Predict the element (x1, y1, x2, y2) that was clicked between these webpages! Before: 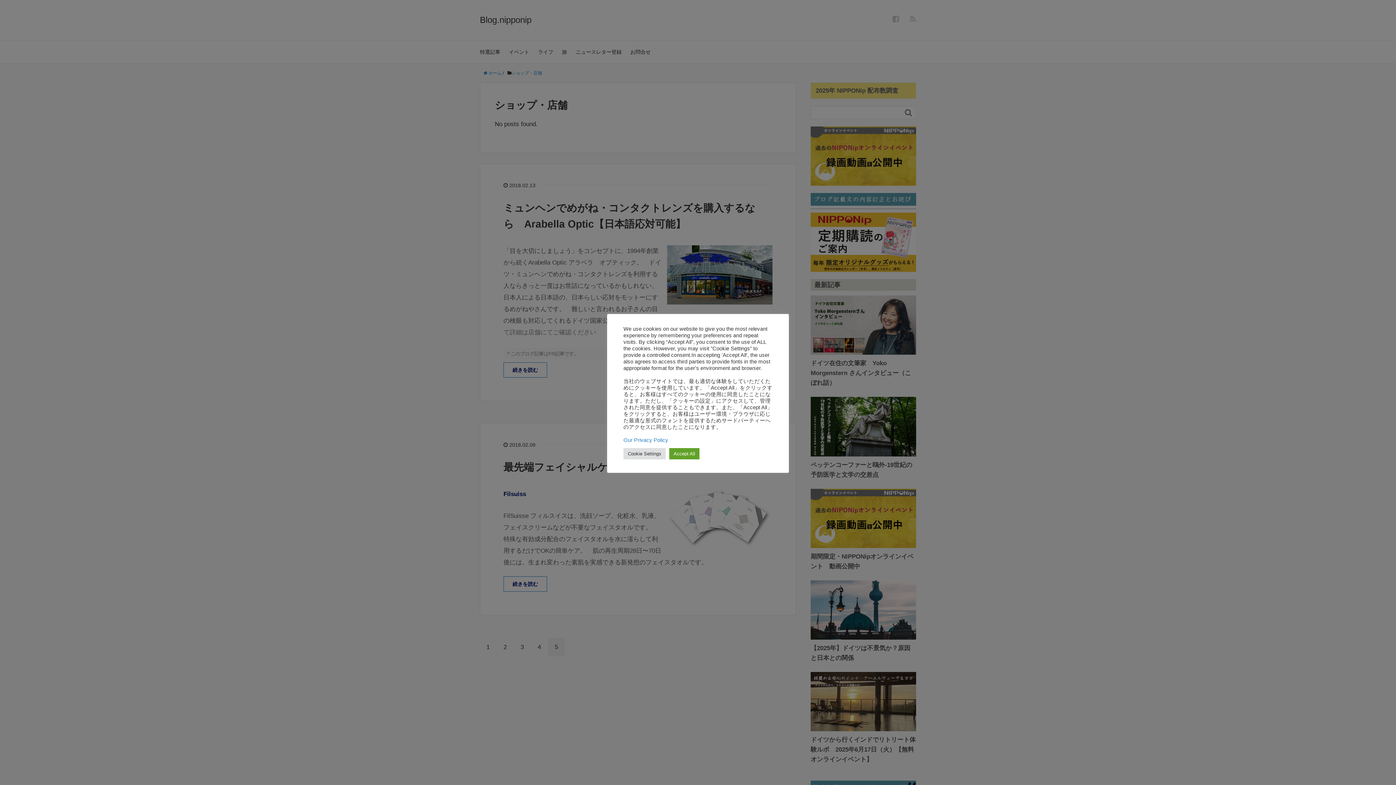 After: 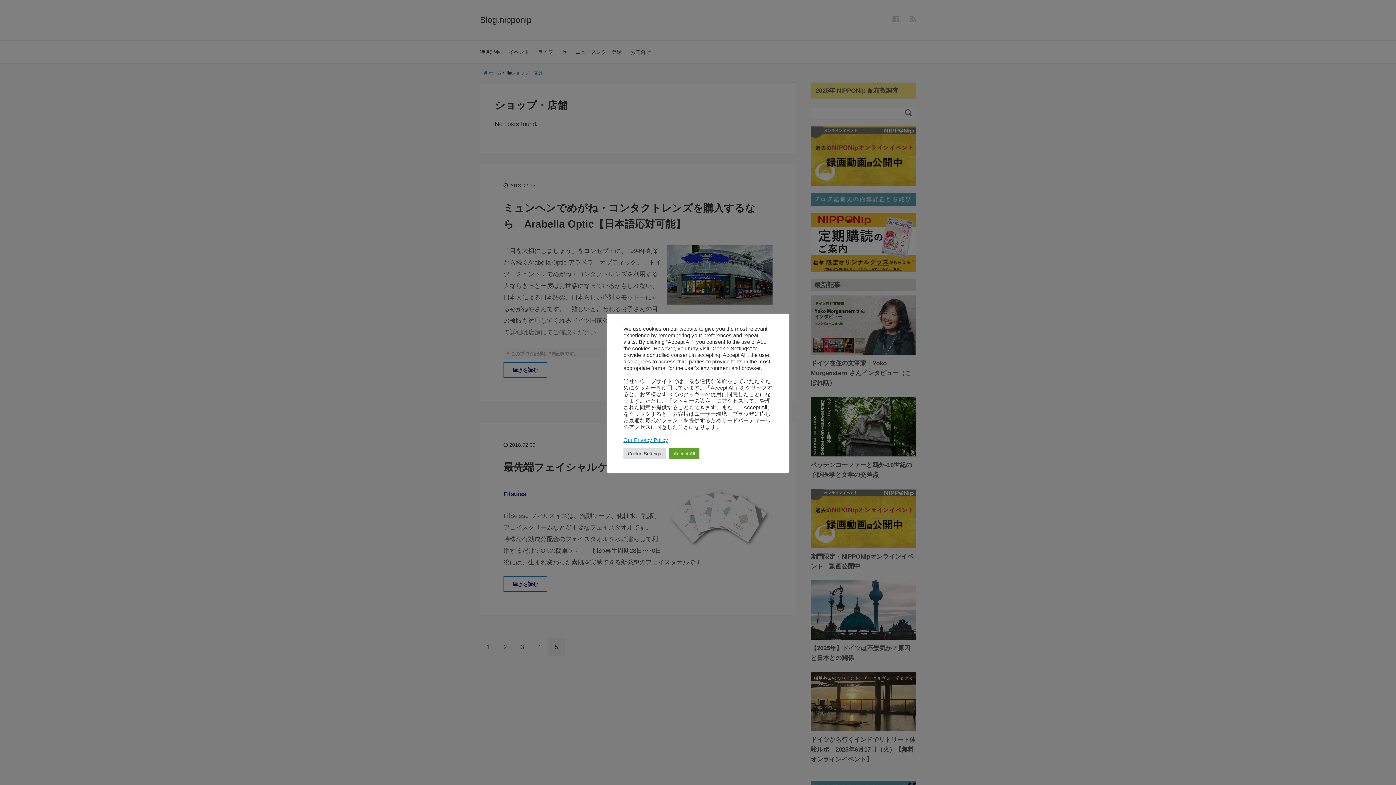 Action: bbox: (623, 437, 668, 443) label: Our Privacy Policy